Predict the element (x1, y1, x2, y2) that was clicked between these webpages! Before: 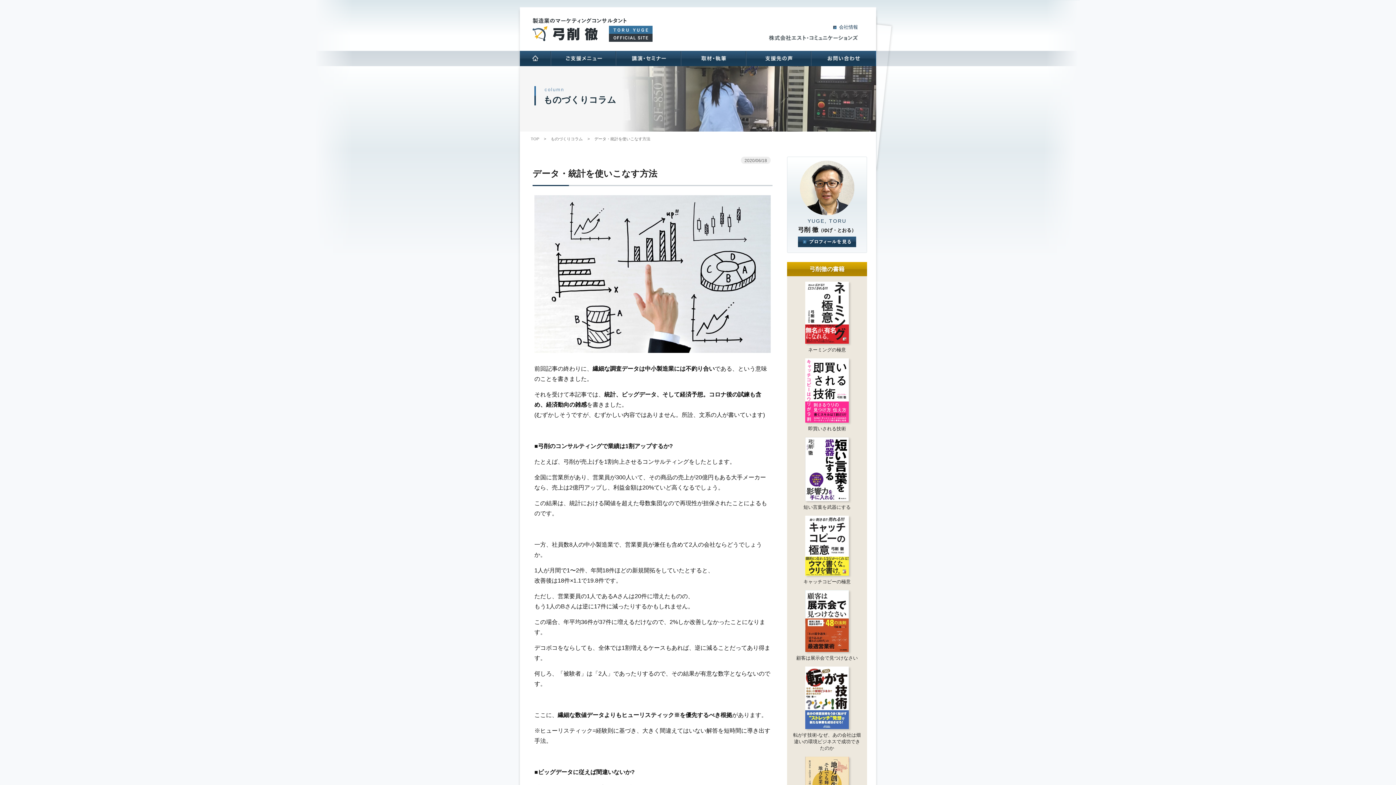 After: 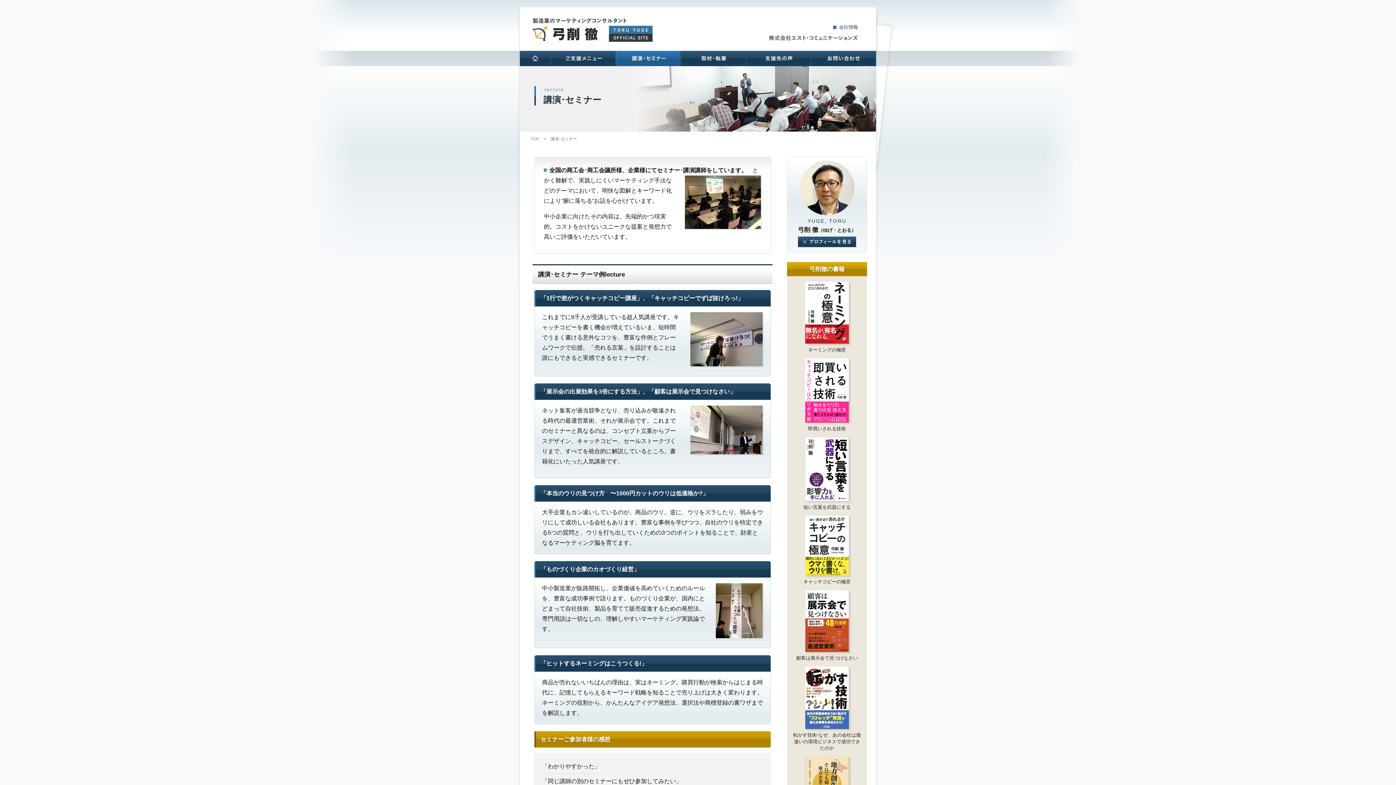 Action: label: 講演･セミナー bbox: (615, 50, 680, 66)